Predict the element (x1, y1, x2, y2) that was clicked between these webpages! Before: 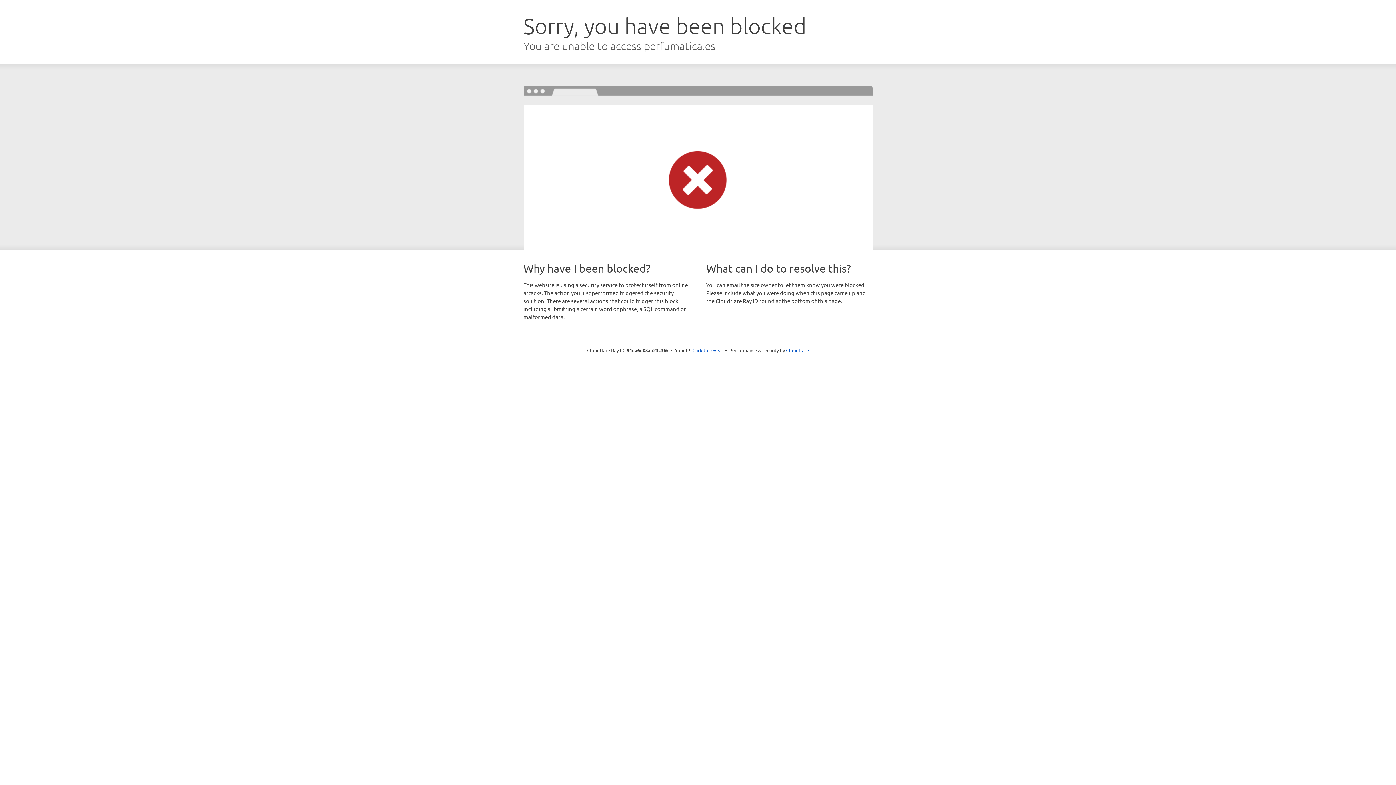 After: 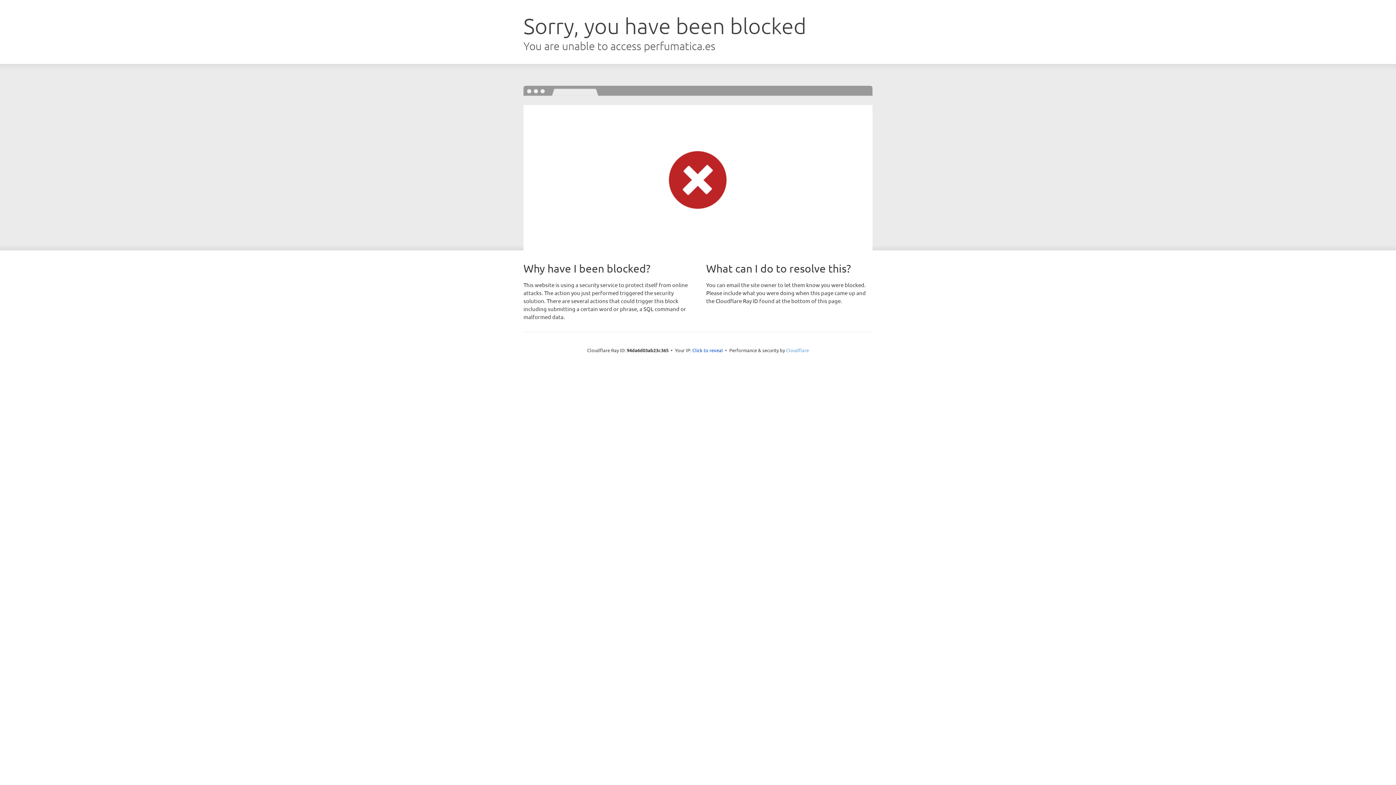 Action: bbox: (786, 347, 809, 353) label: Cloudflare